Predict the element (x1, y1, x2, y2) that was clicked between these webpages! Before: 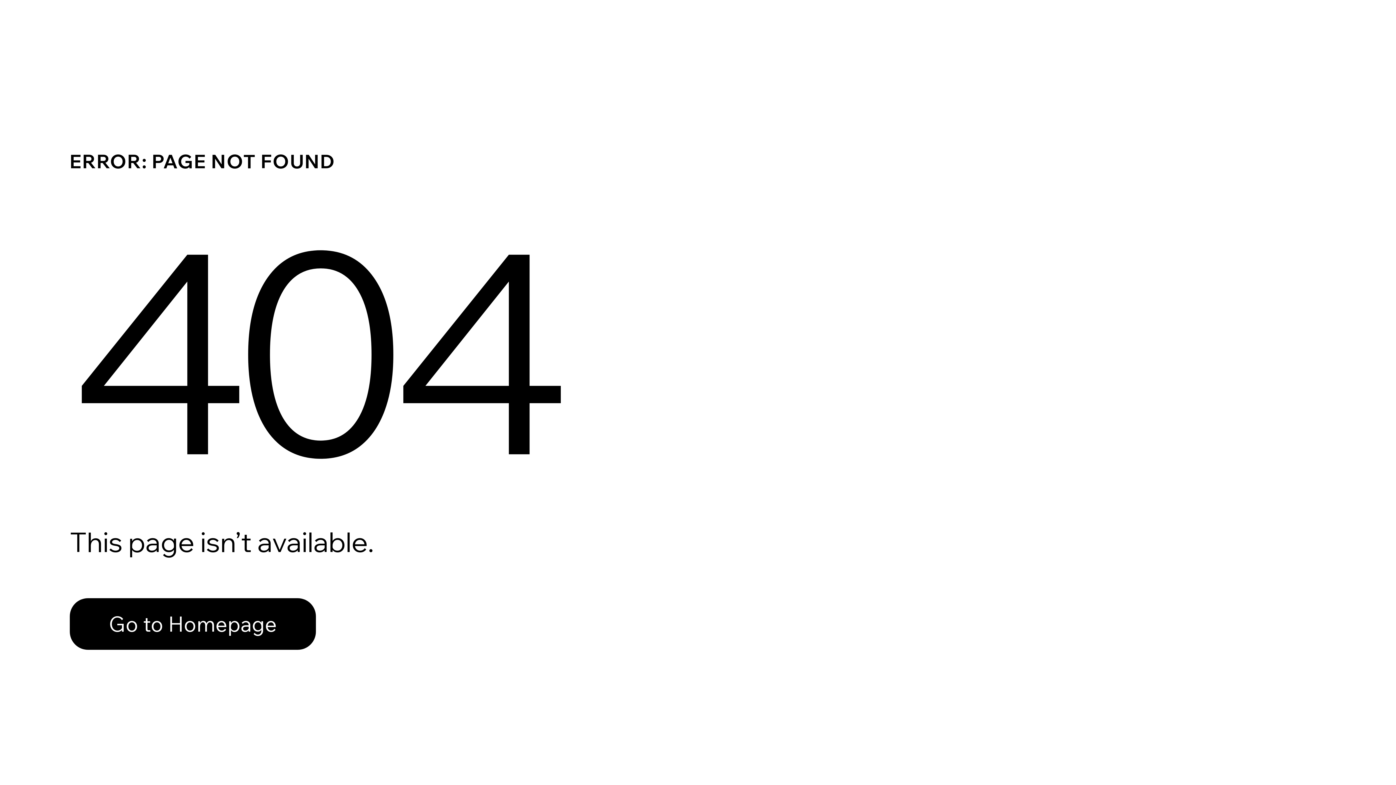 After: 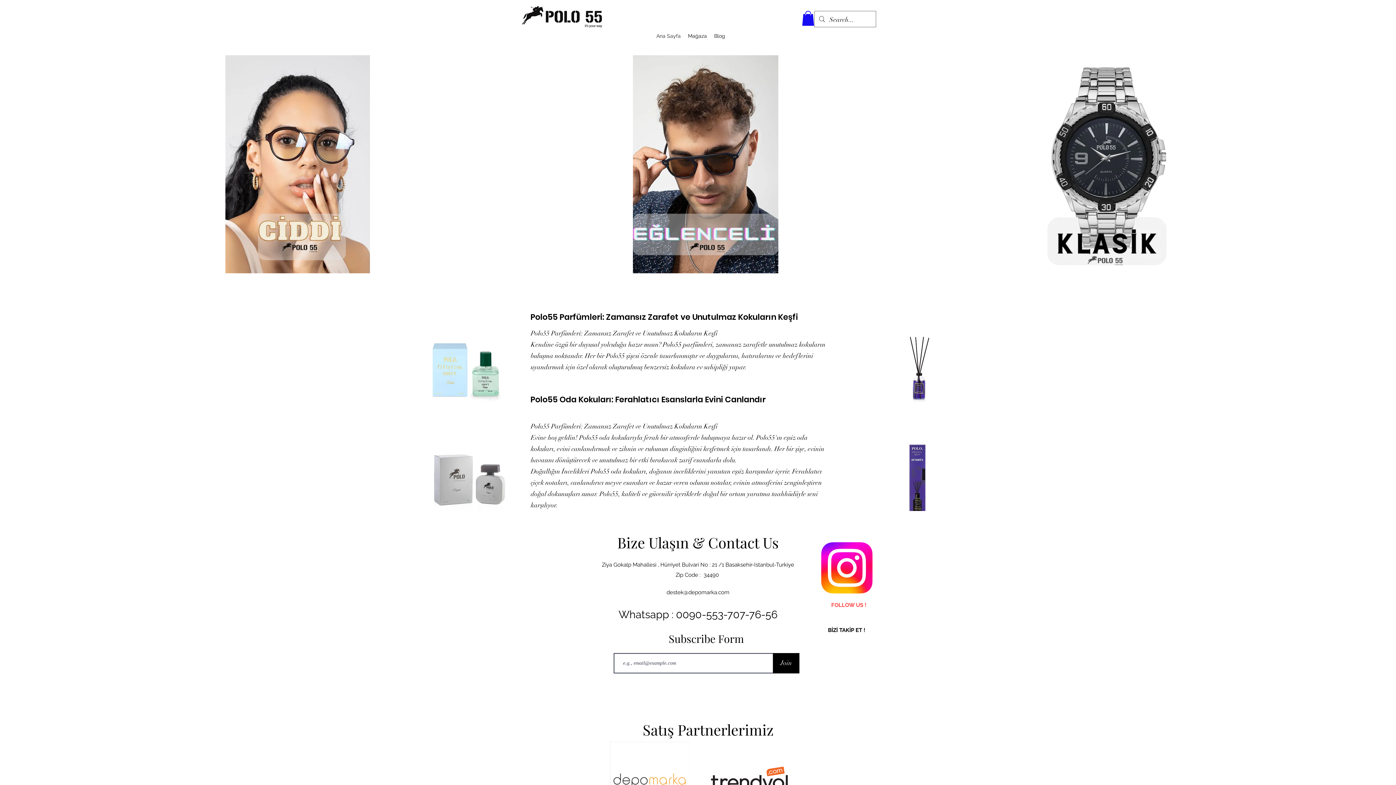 Action: bbox: (69, 598, 316, 650) label: Go to Homepage